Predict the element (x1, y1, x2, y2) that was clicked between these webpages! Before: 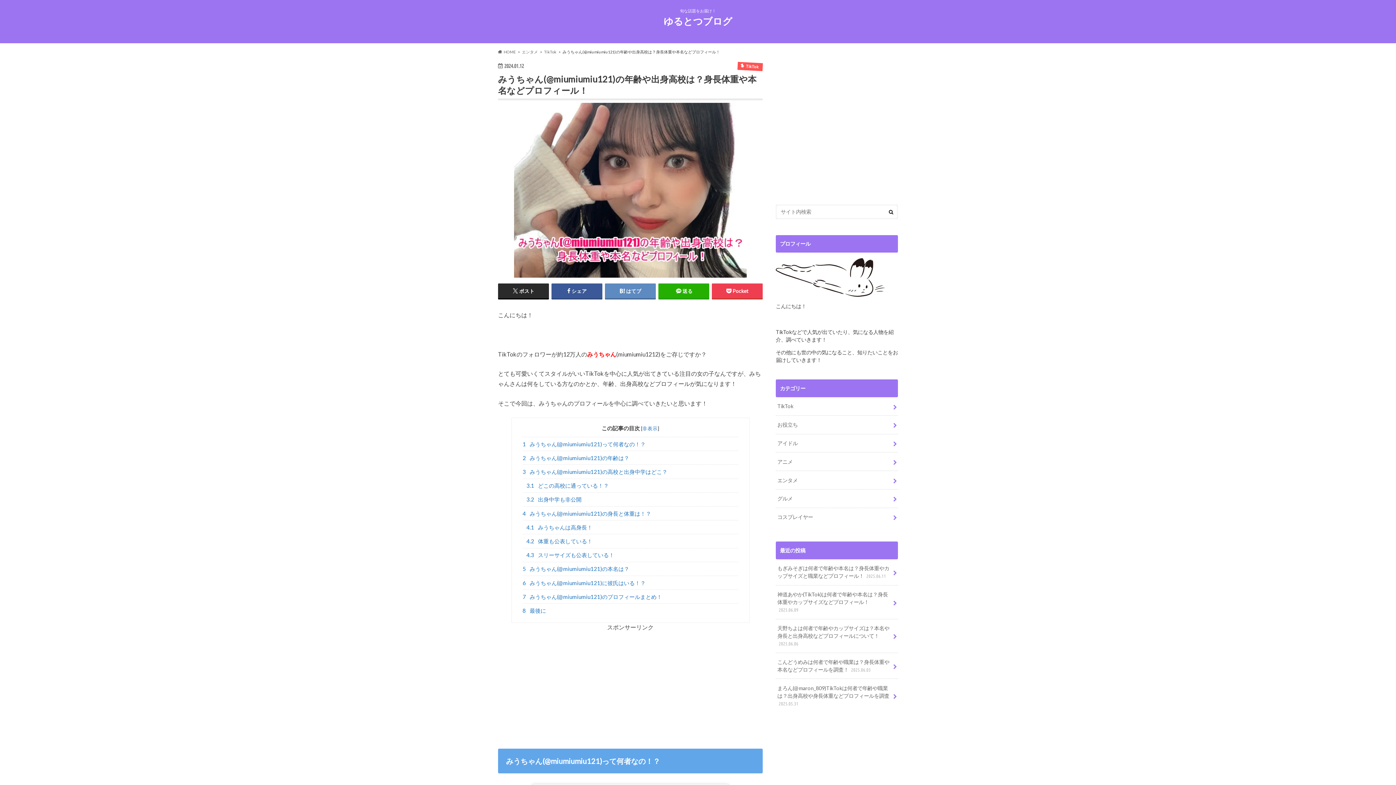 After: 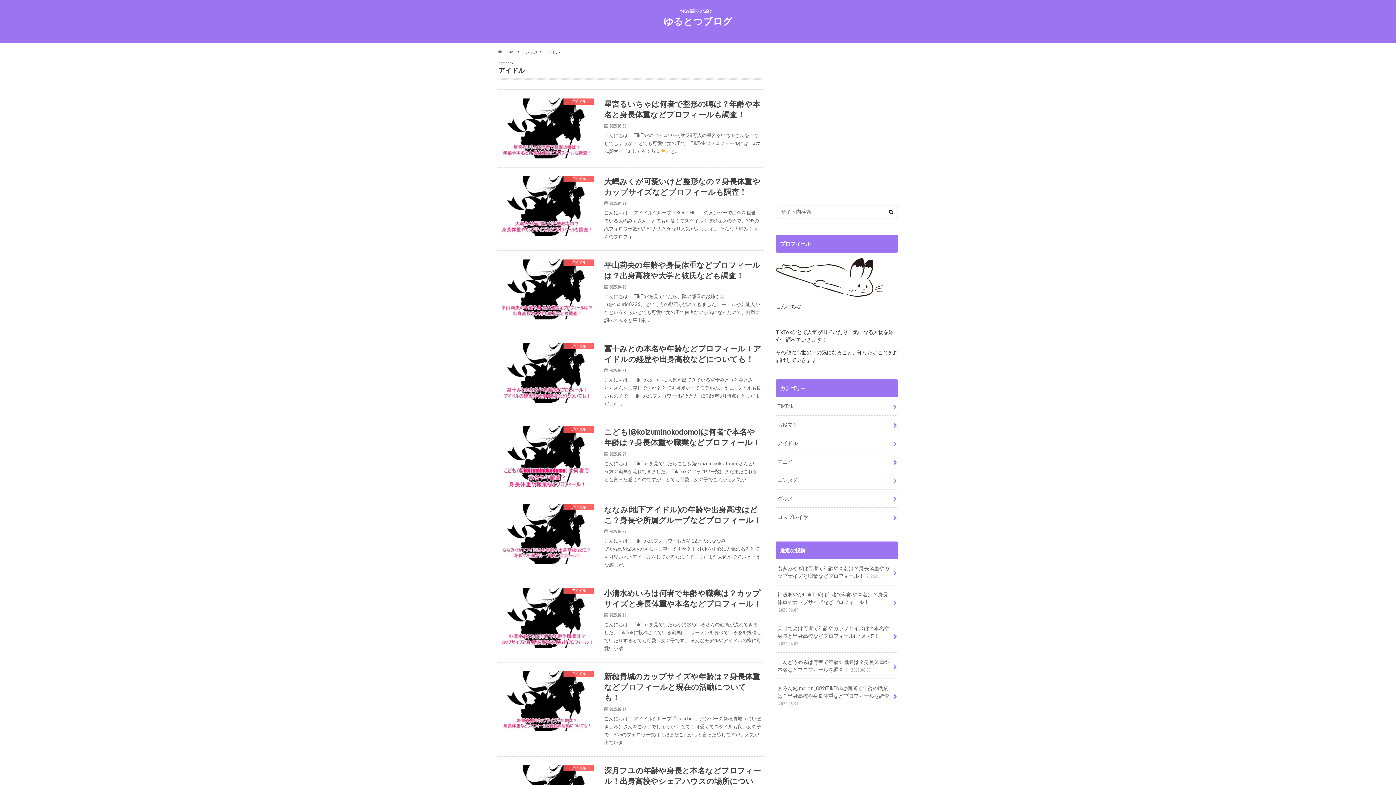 Action: bbox: (776, 434, 898, 452) label: アイドル